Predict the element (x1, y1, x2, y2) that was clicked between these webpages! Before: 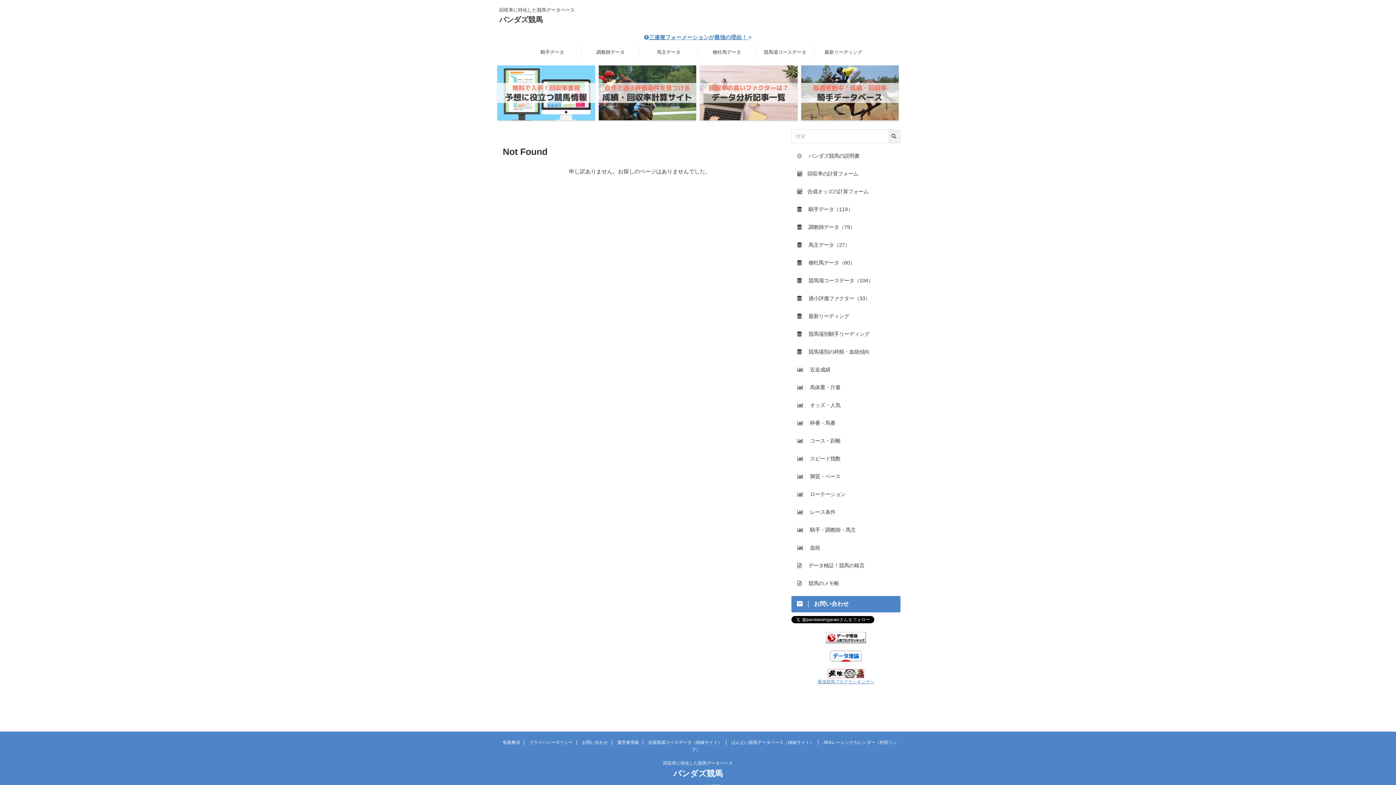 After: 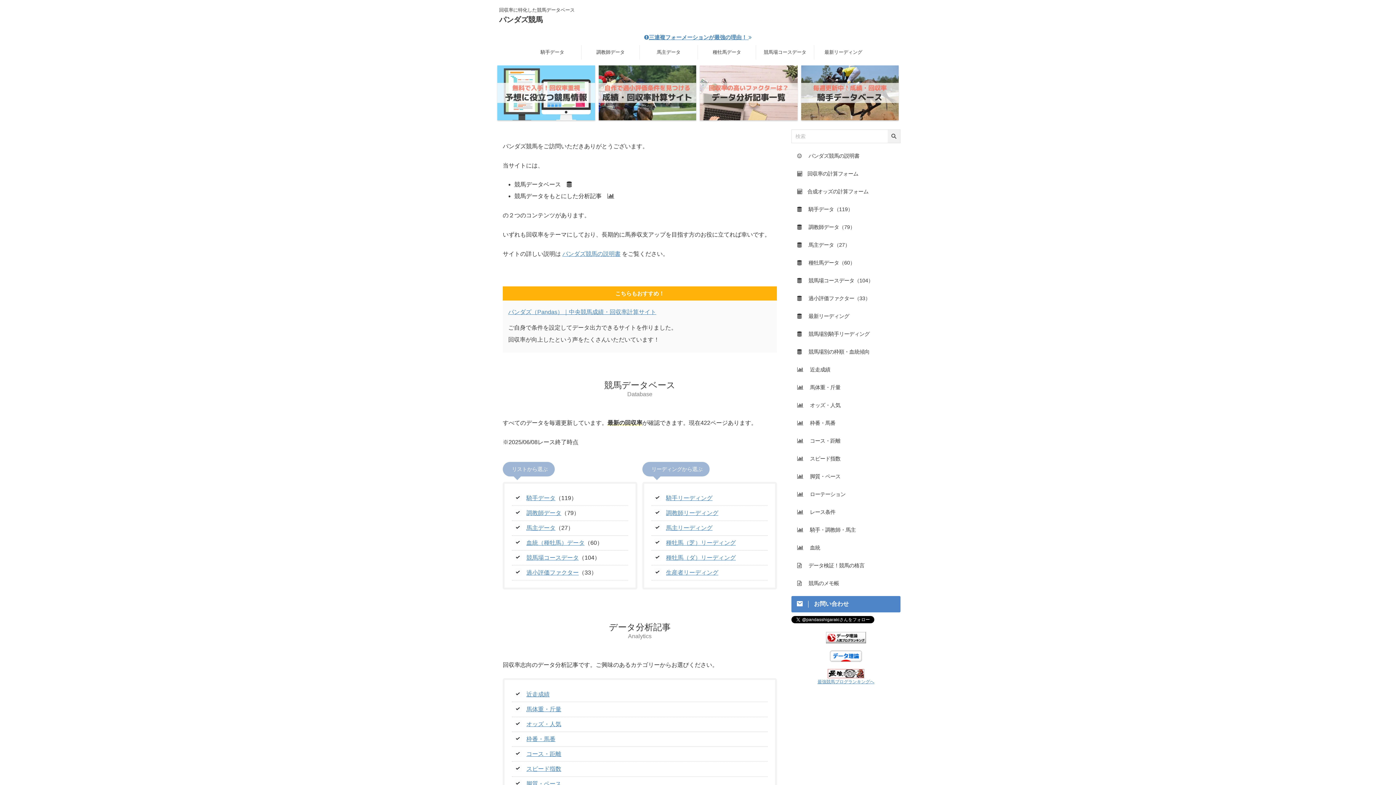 Action: label: パンダズ競馬 bbox: (499, 15, 542, 23)